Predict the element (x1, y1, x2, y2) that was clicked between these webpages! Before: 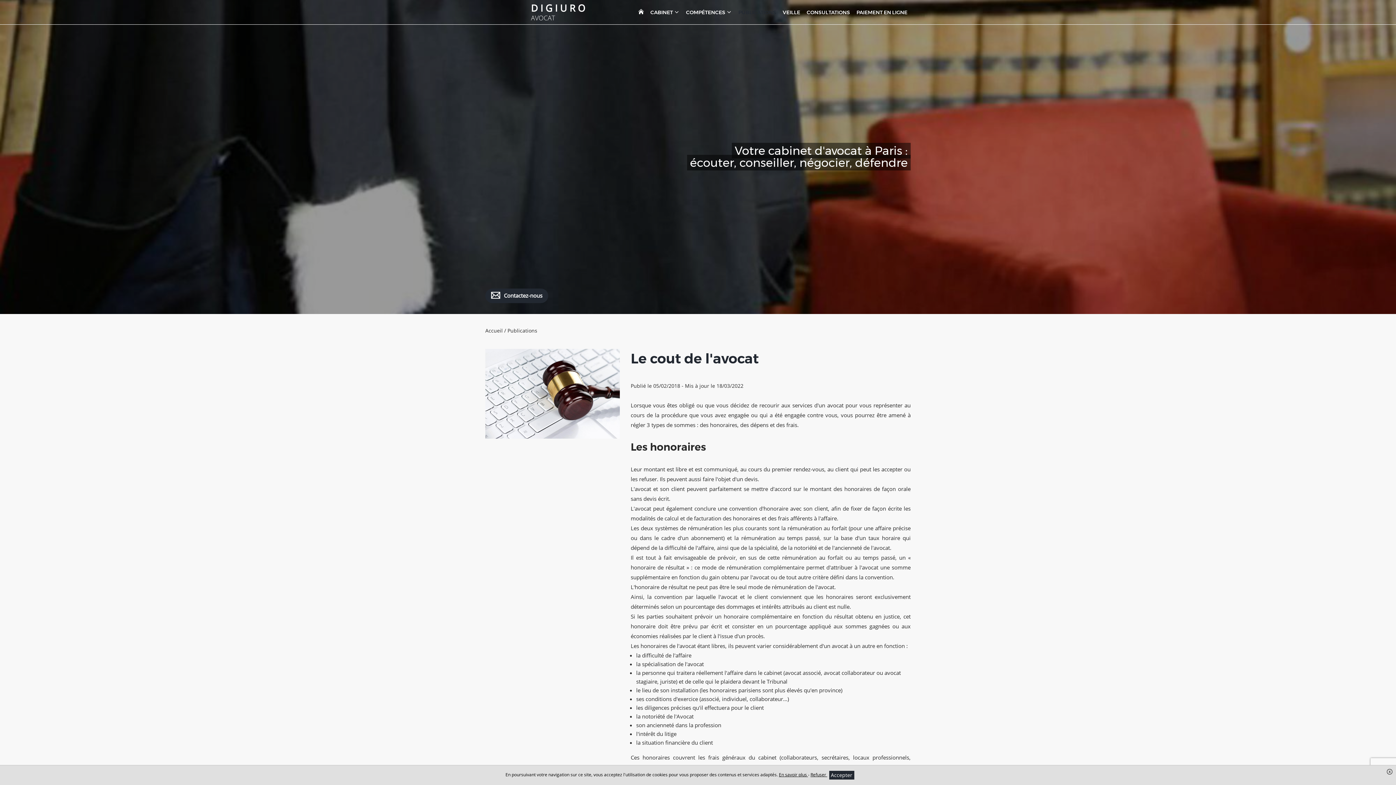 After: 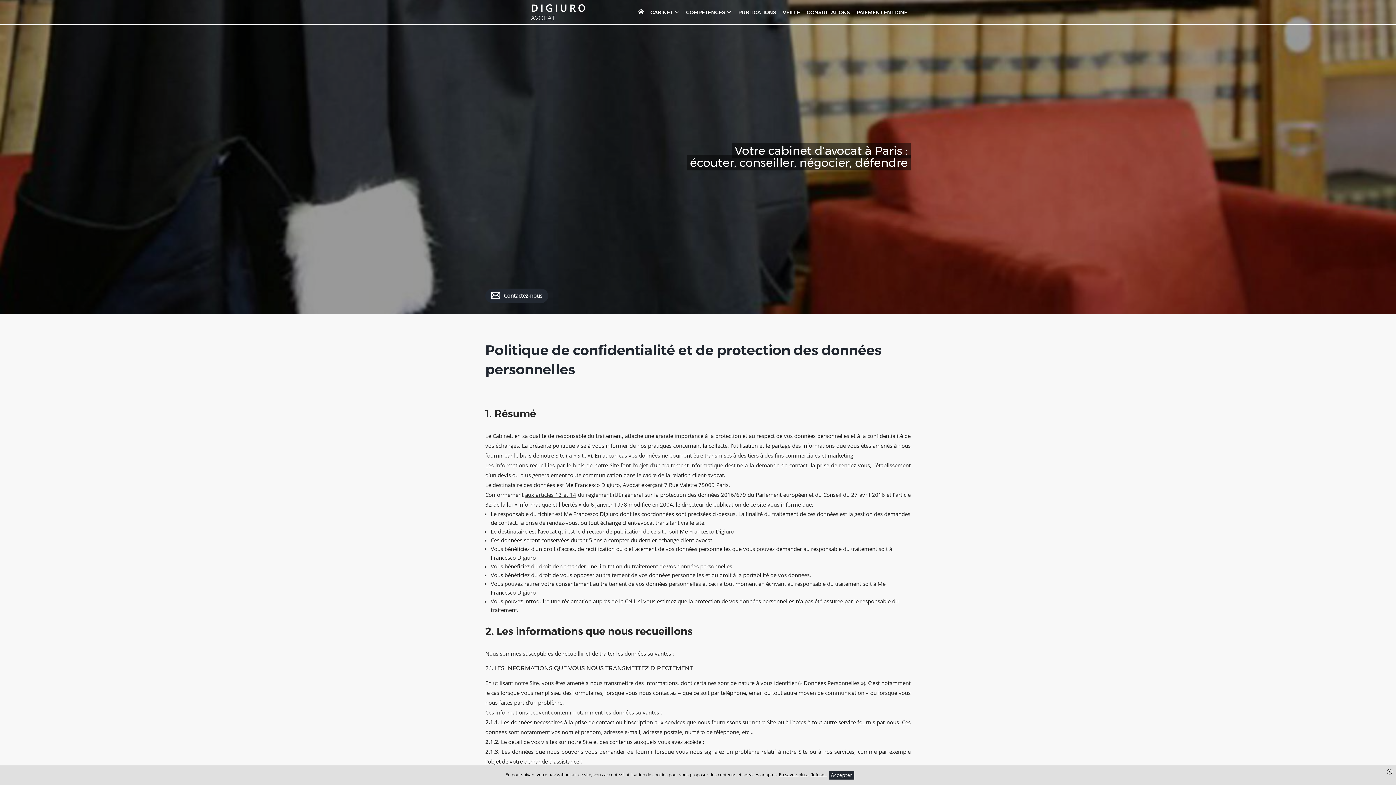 Action: label: En savoir plus  bbox: (779, 772, 808, 778)